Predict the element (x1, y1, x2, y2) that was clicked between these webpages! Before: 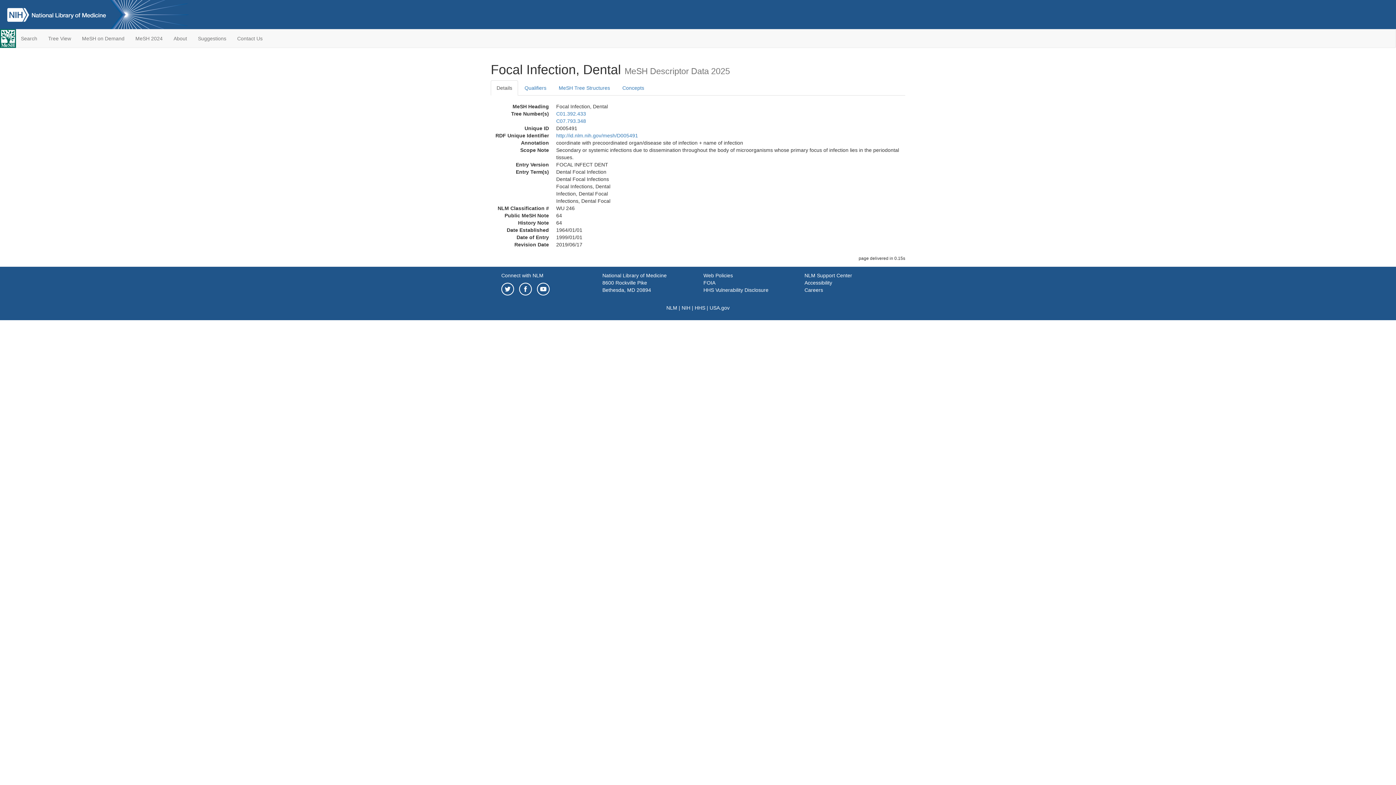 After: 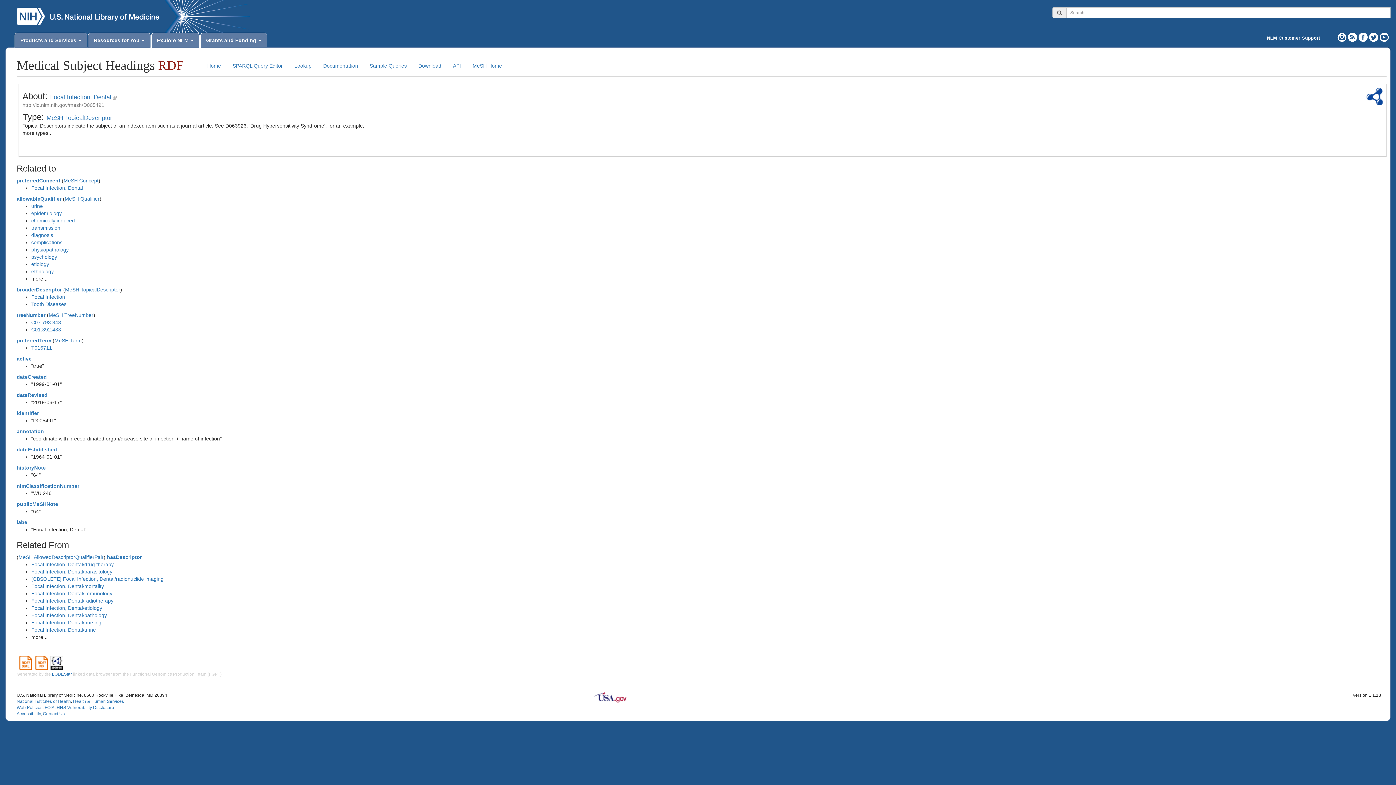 Action: label: http://id.nlm.nih.gov/mesh/D005491 bbox: (556, 132, 638, 138)